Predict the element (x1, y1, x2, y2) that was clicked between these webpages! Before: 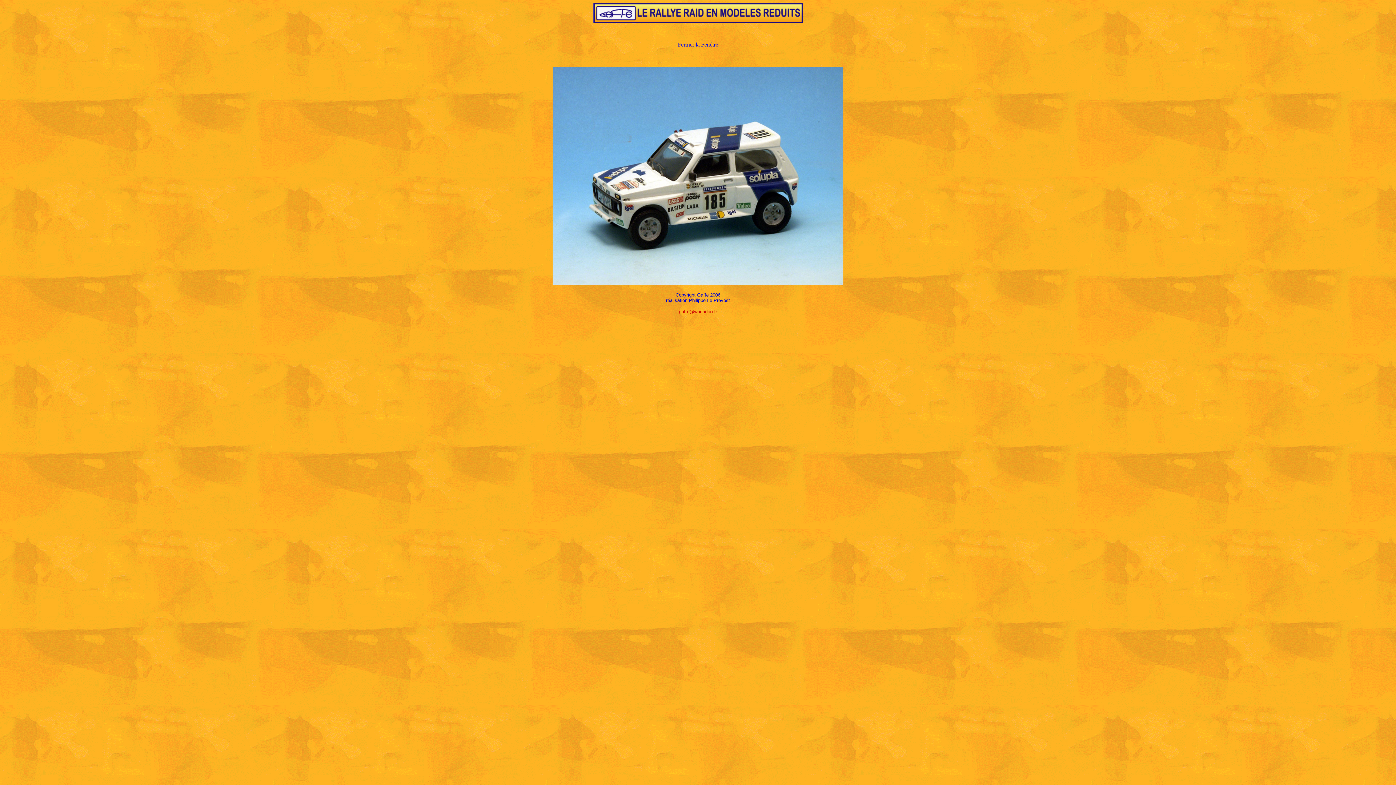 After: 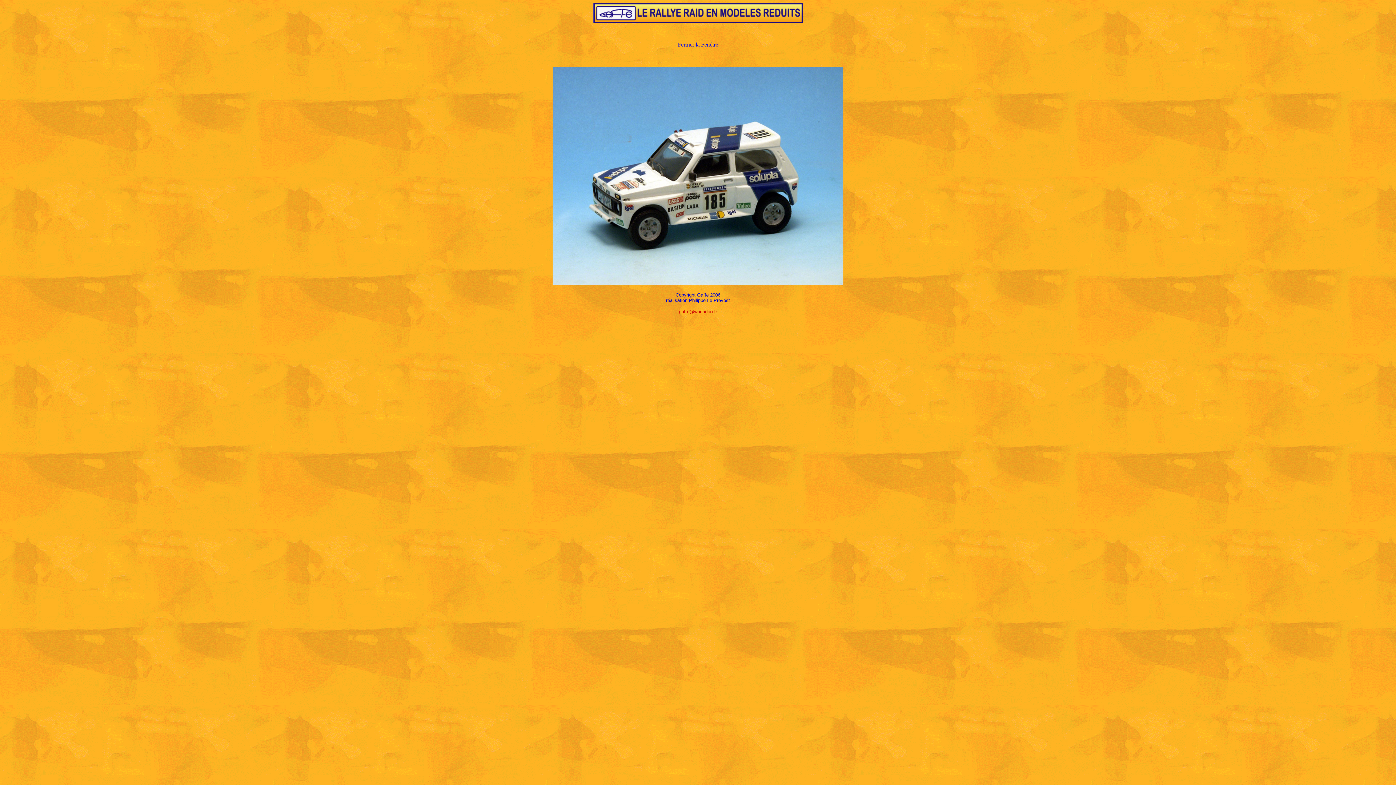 Action: label: Fermer la Fenêtre bbox: (678, 41, 718, 47)